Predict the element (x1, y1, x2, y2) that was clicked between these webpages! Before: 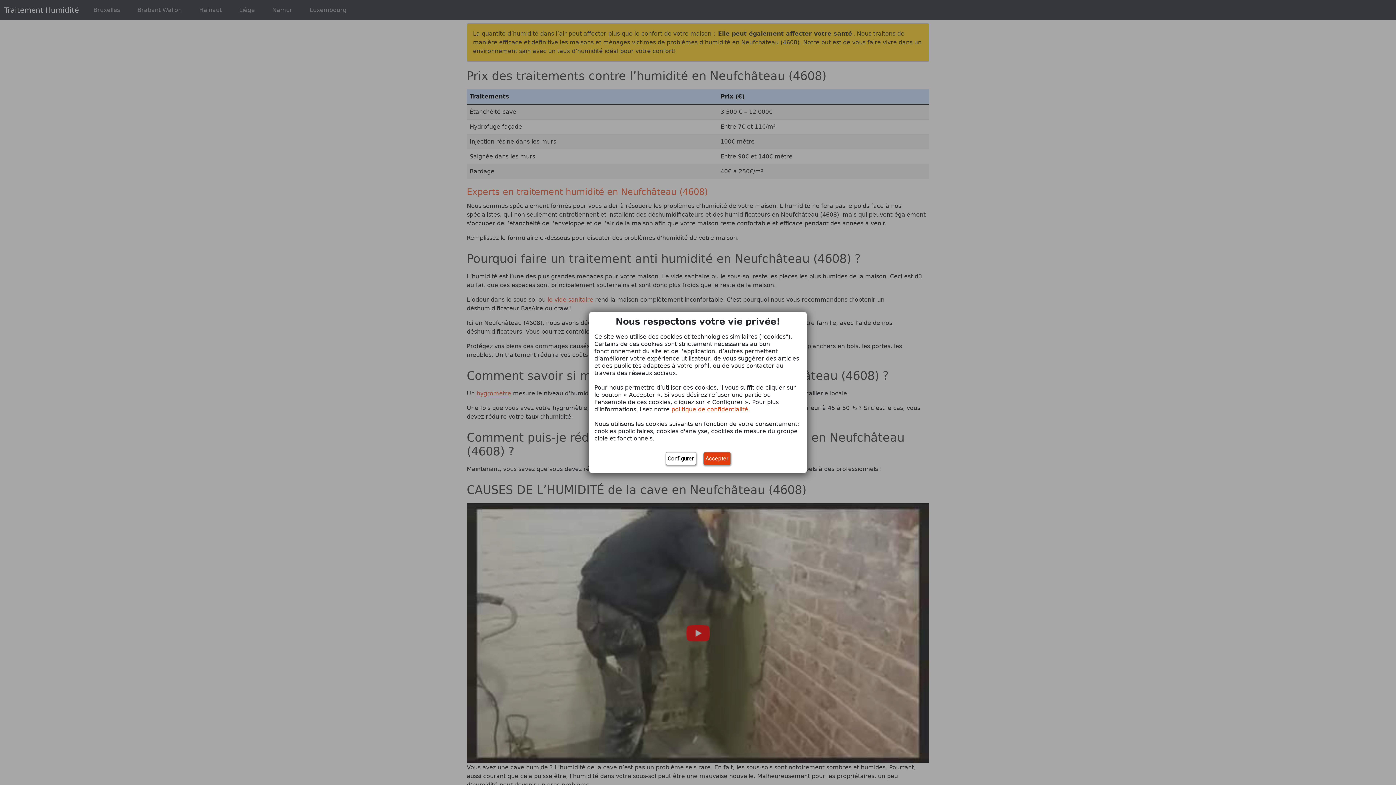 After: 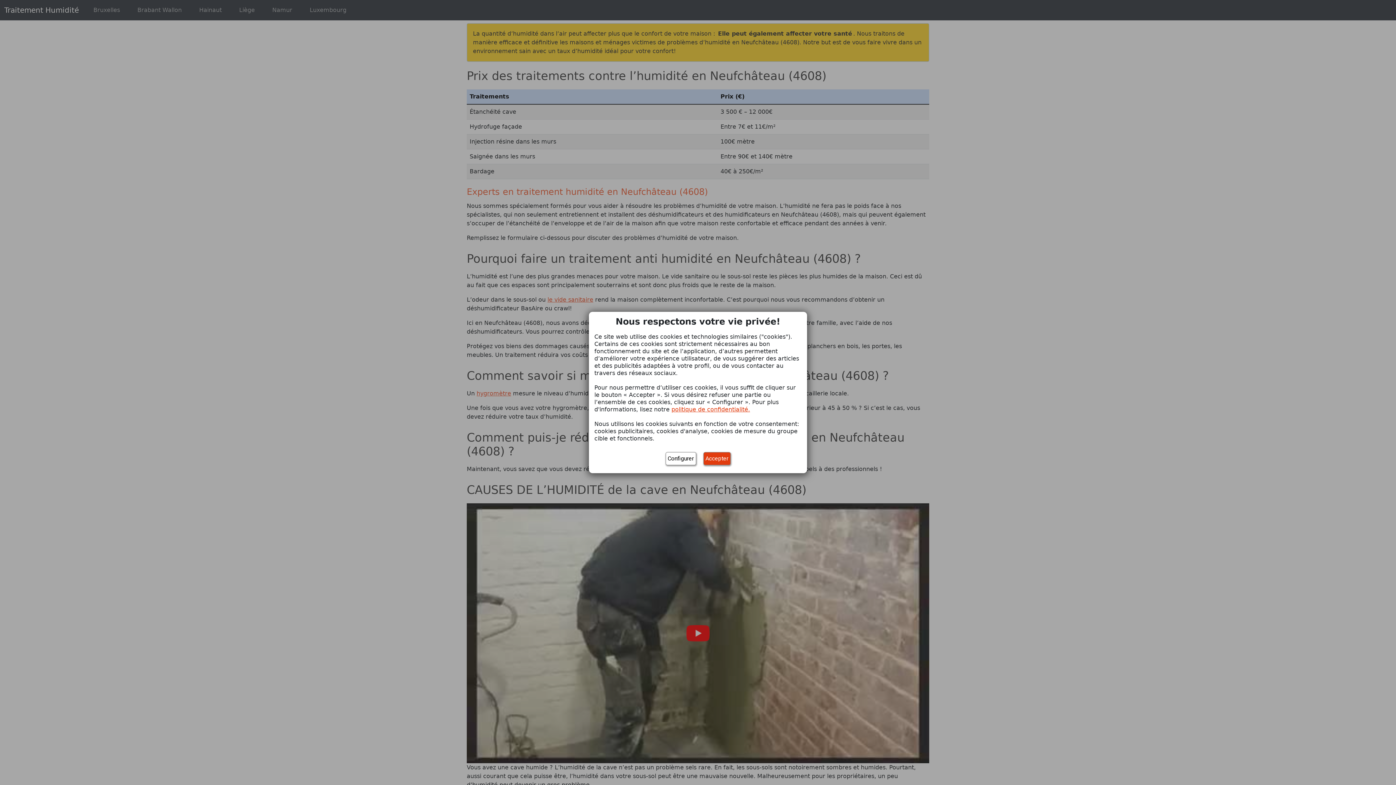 Action: bbox: (671, 406, 750, 413) label: politique de confidentialité.